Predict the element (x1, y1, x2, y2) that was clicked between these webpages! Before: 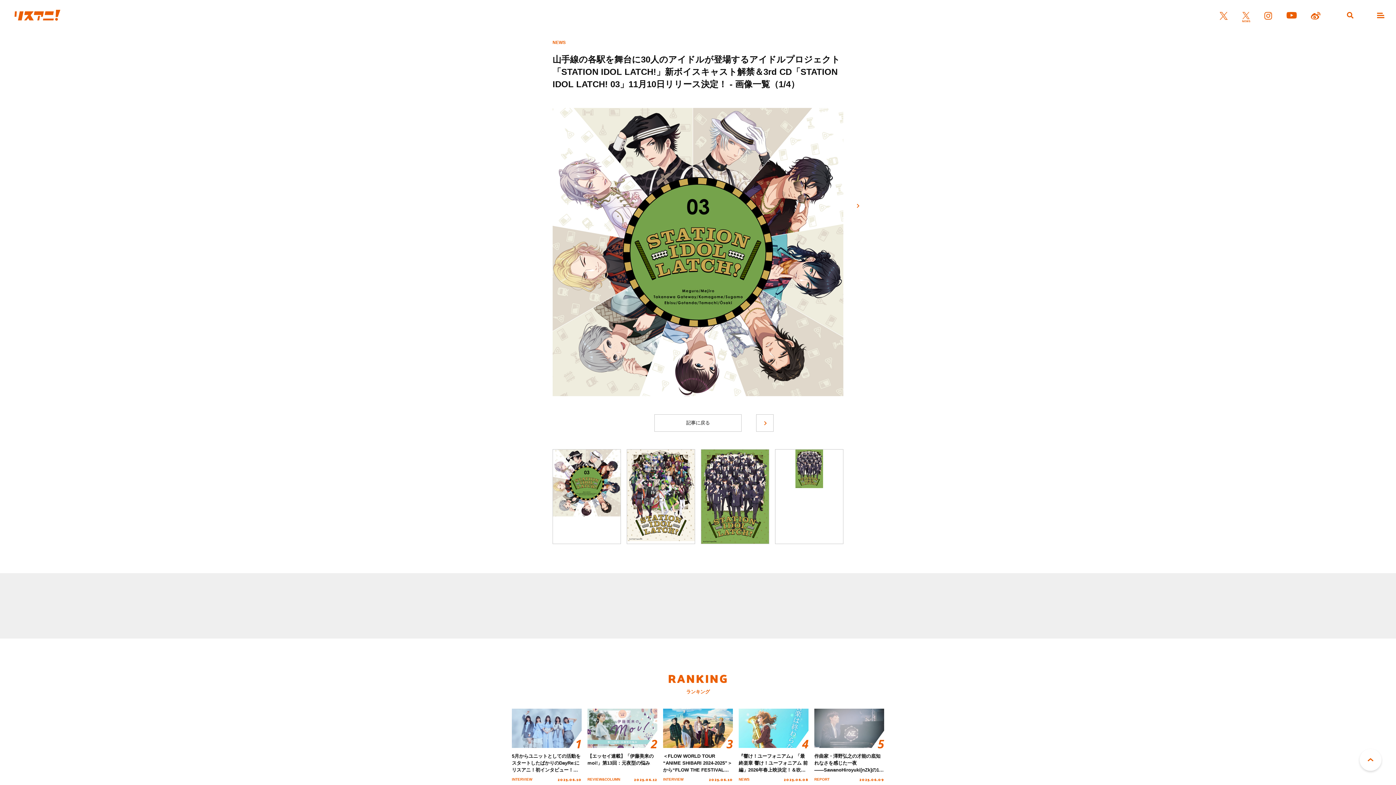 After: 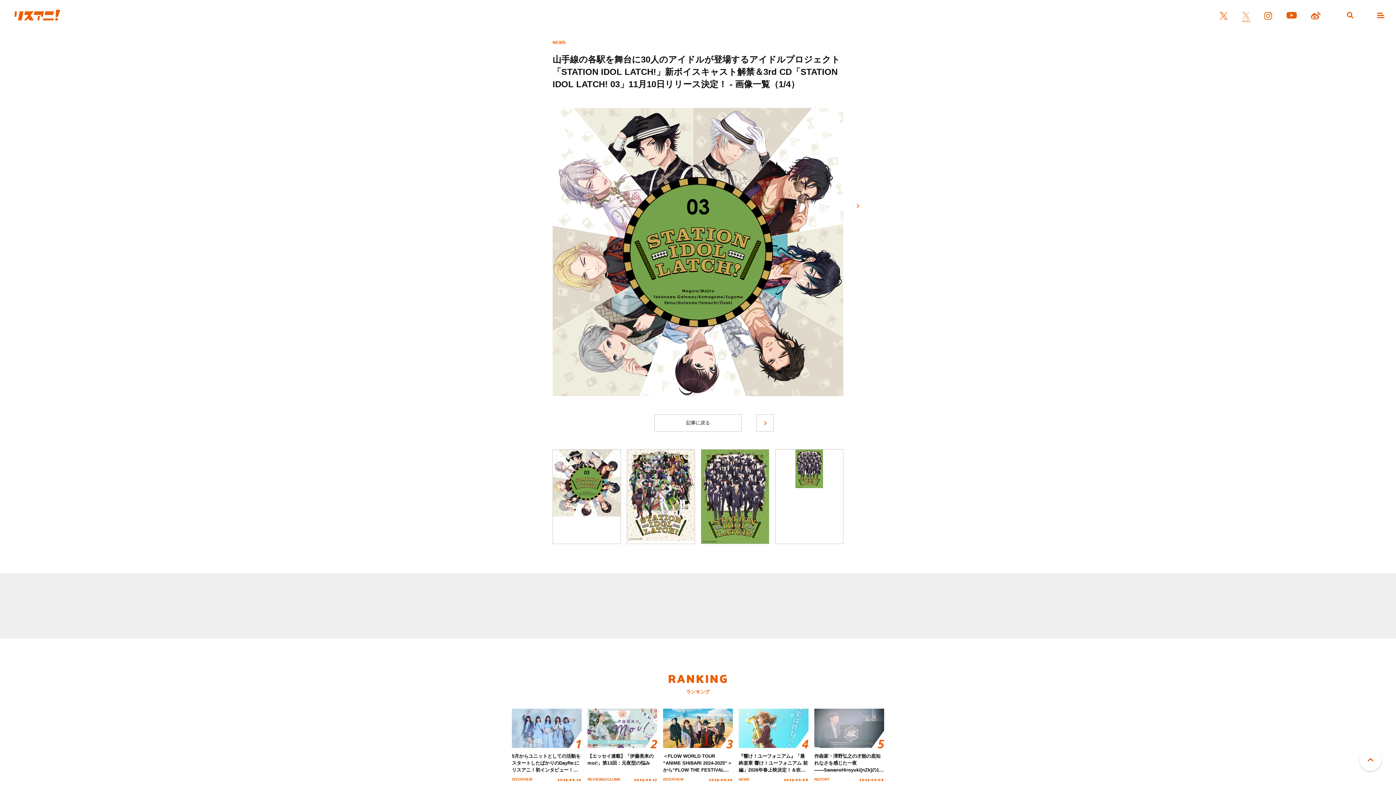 Action: bbox: (1242, 11, 1250, 22)